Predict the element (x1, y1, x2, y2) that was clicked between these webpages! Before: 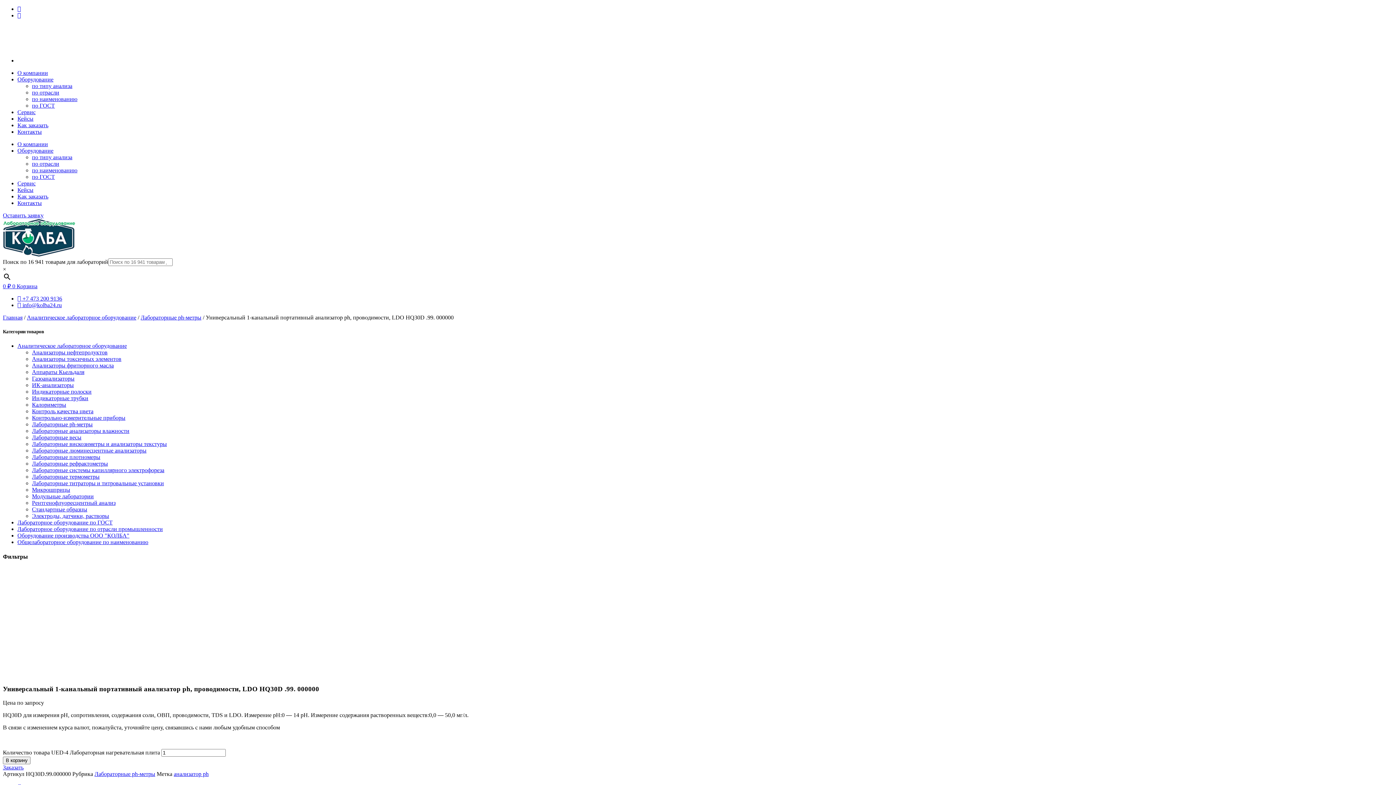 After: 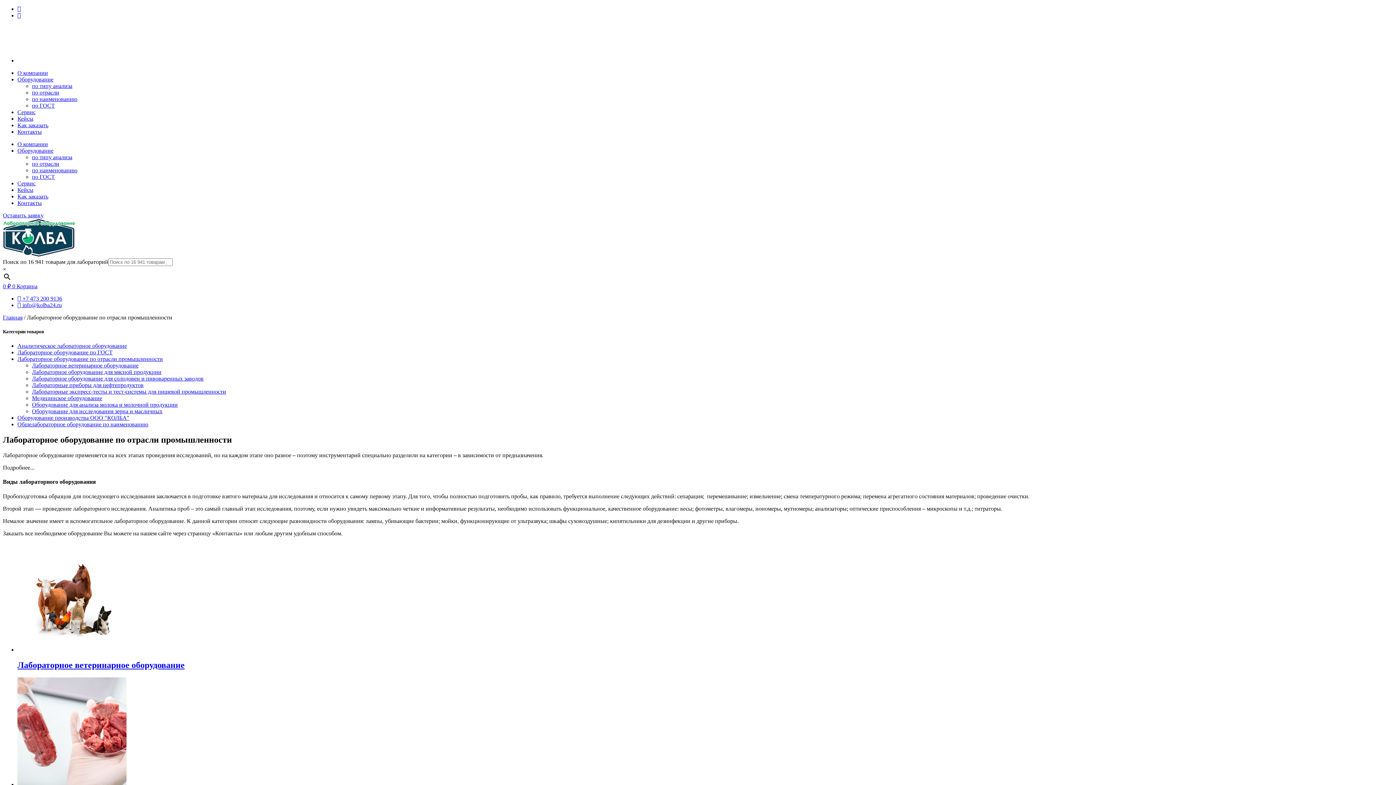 Action: label: Лабораторное оборудование по отрасли промышленности bbox: (17, 526, 162, 532)